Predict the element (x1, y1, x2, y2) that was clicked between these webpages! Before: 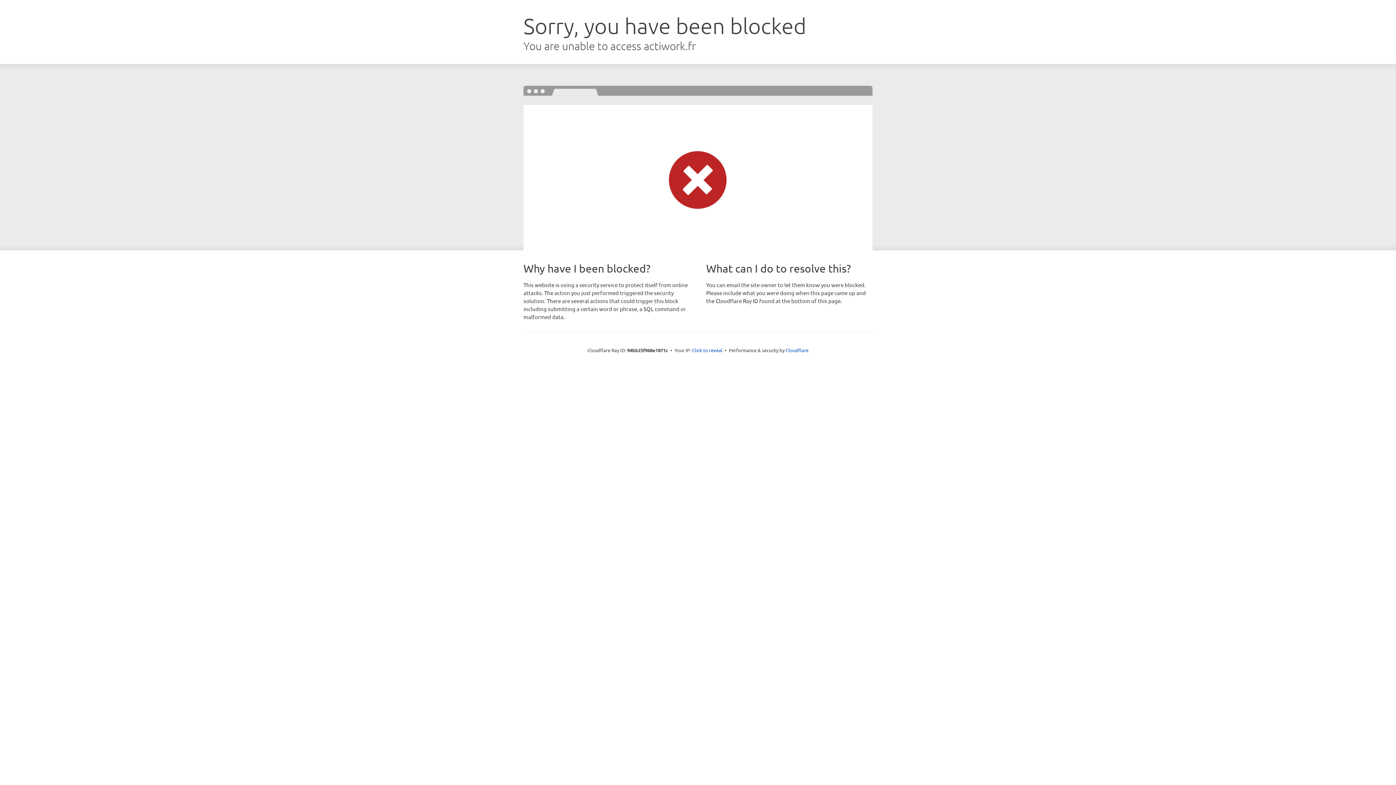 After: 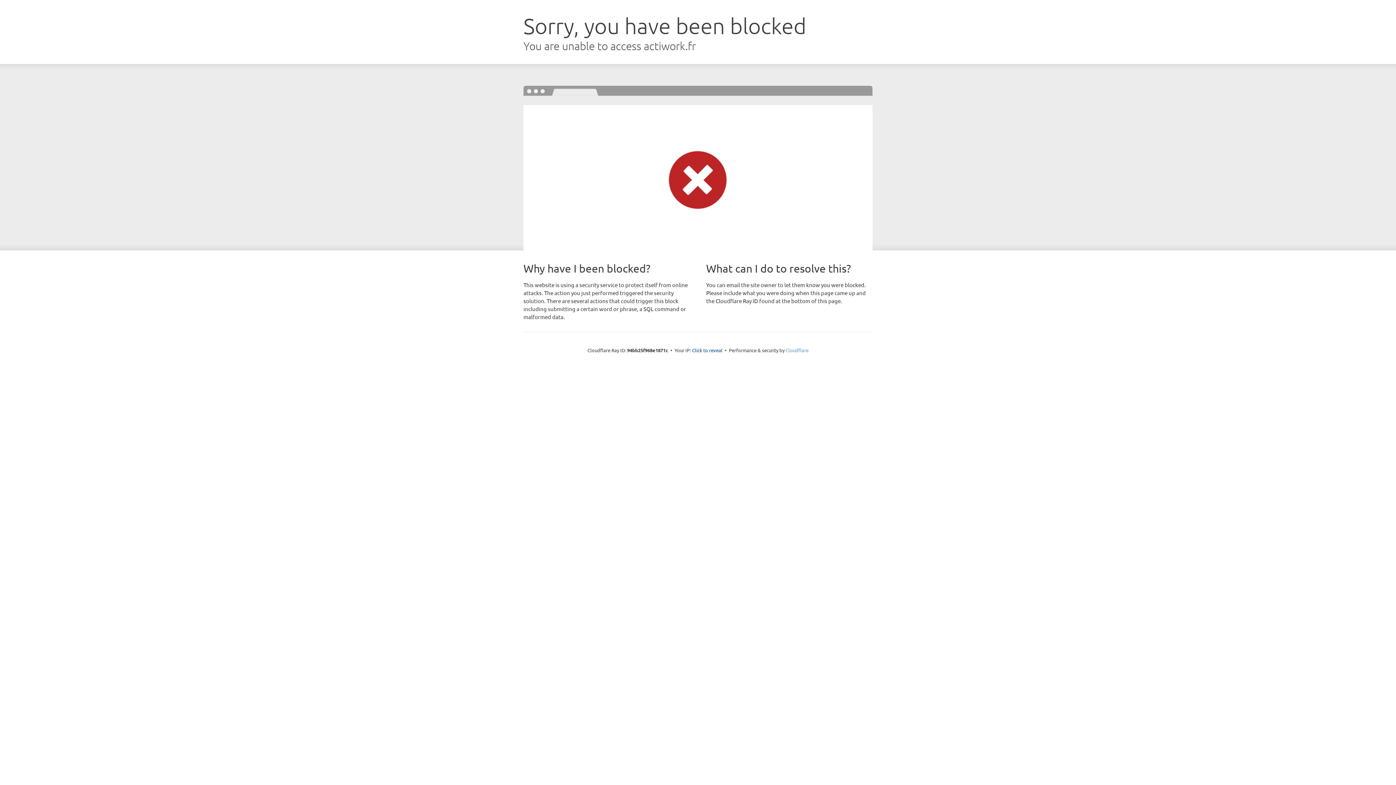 Action: bbox: (785, 347, 808, 353) label: Cloudflare